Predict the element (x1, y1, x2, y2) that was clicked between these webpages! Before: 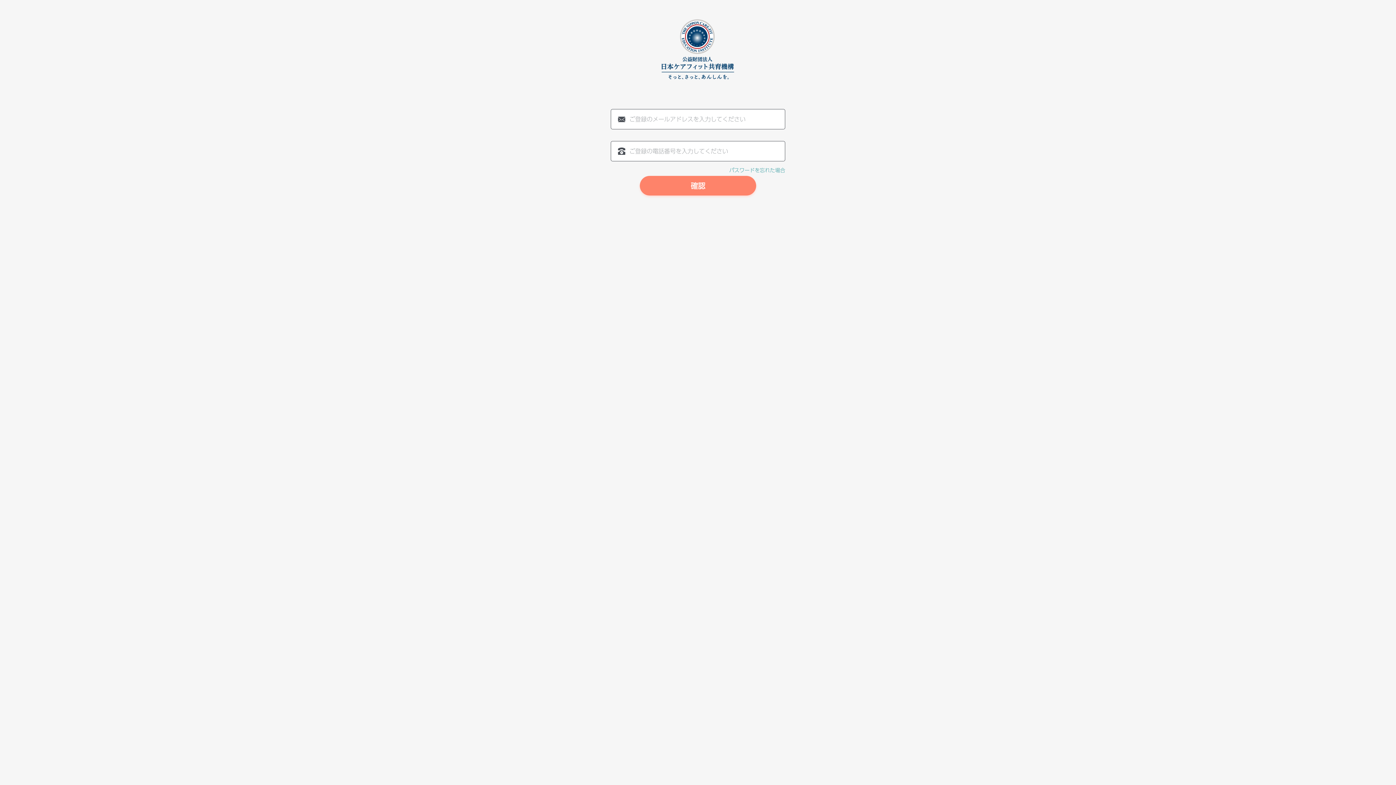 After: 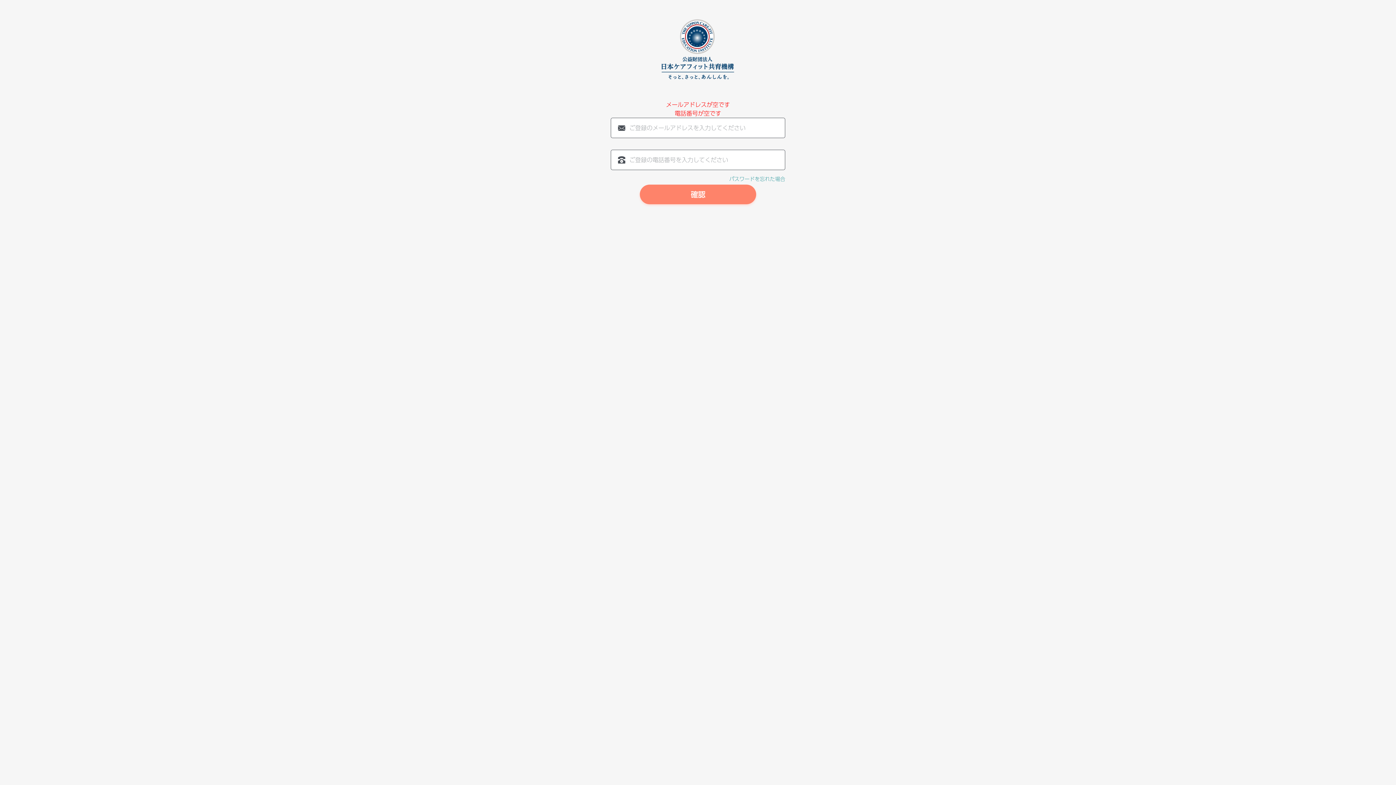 Action: bbox: (640, 176, 756, 195) label: 確認